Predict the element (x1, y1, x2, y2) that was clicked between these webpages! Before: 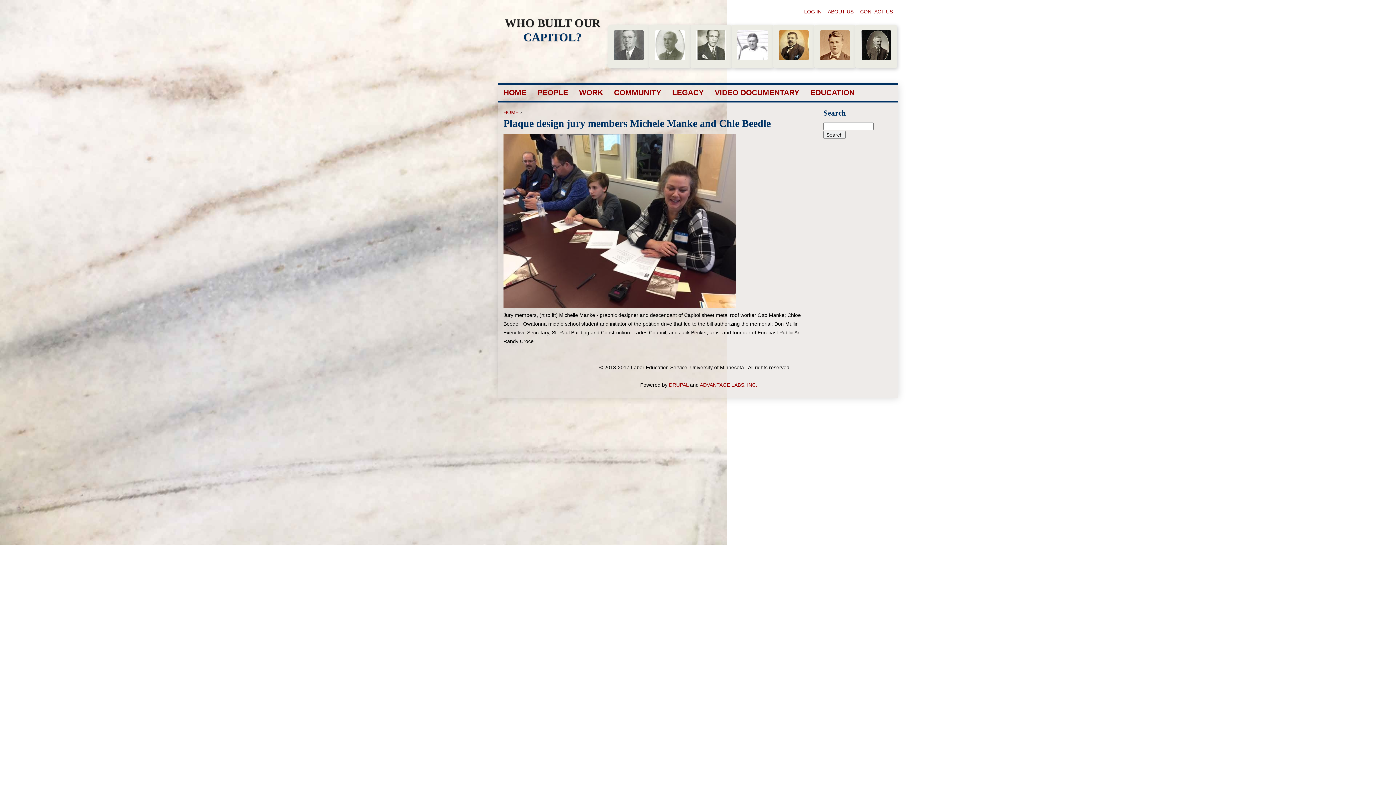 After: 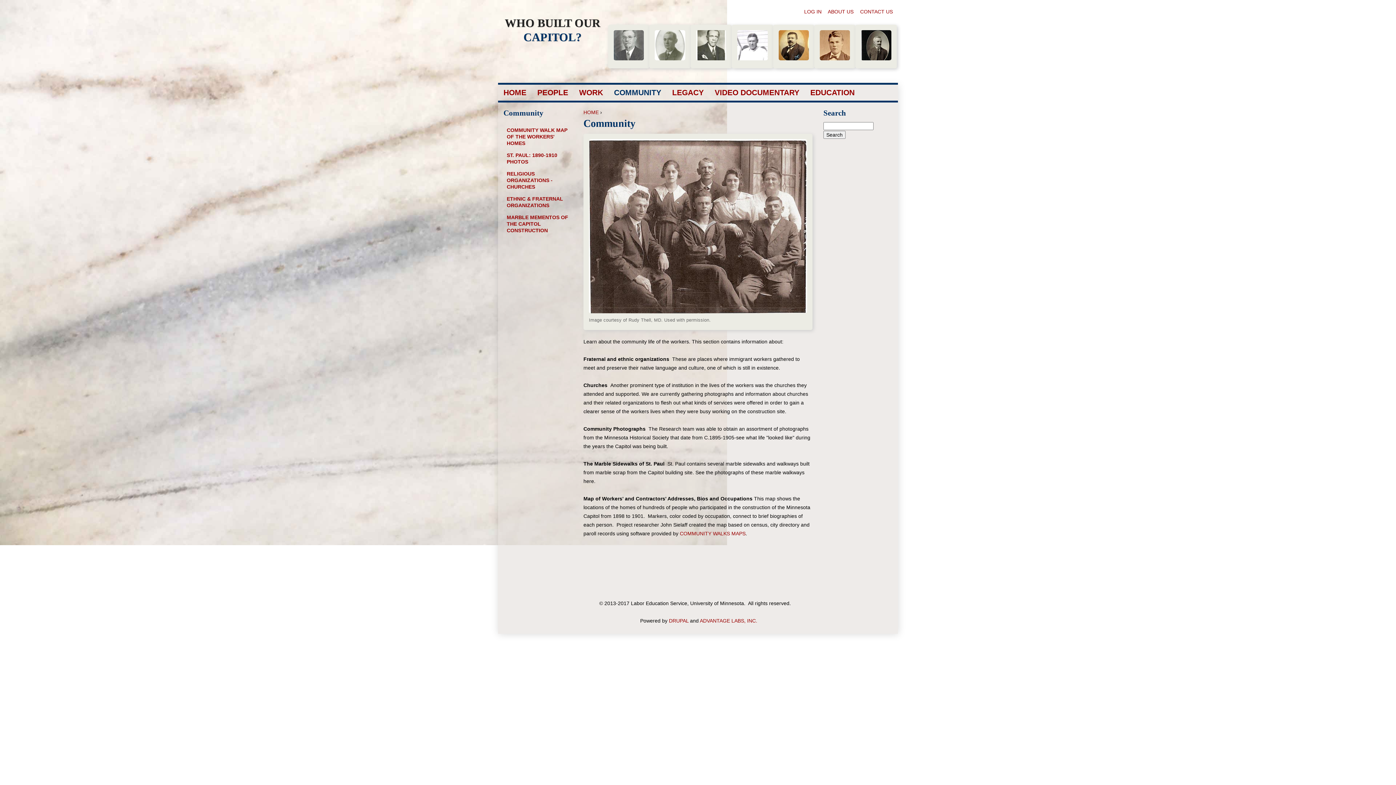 Action: label: COMMUNITY bbox: (614, 88, 661, 96)